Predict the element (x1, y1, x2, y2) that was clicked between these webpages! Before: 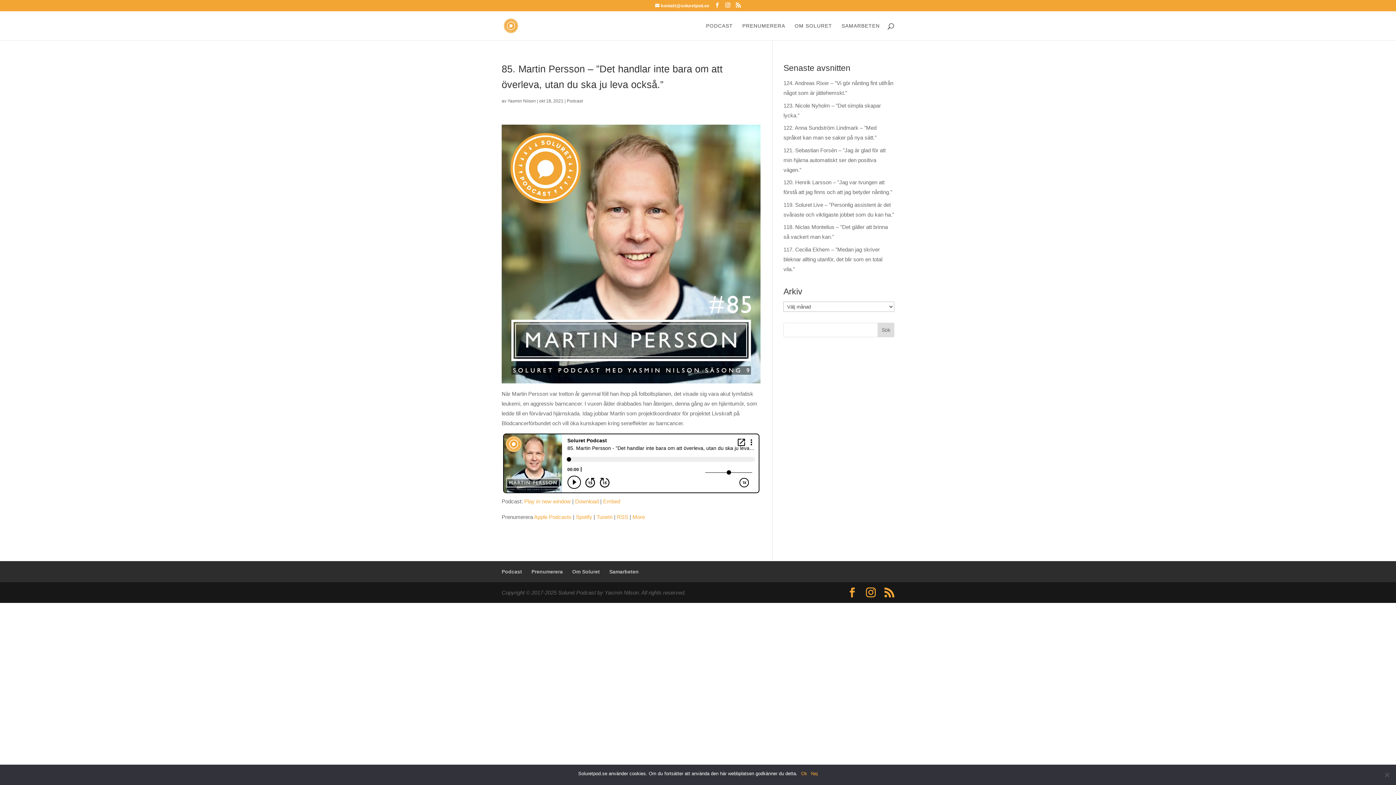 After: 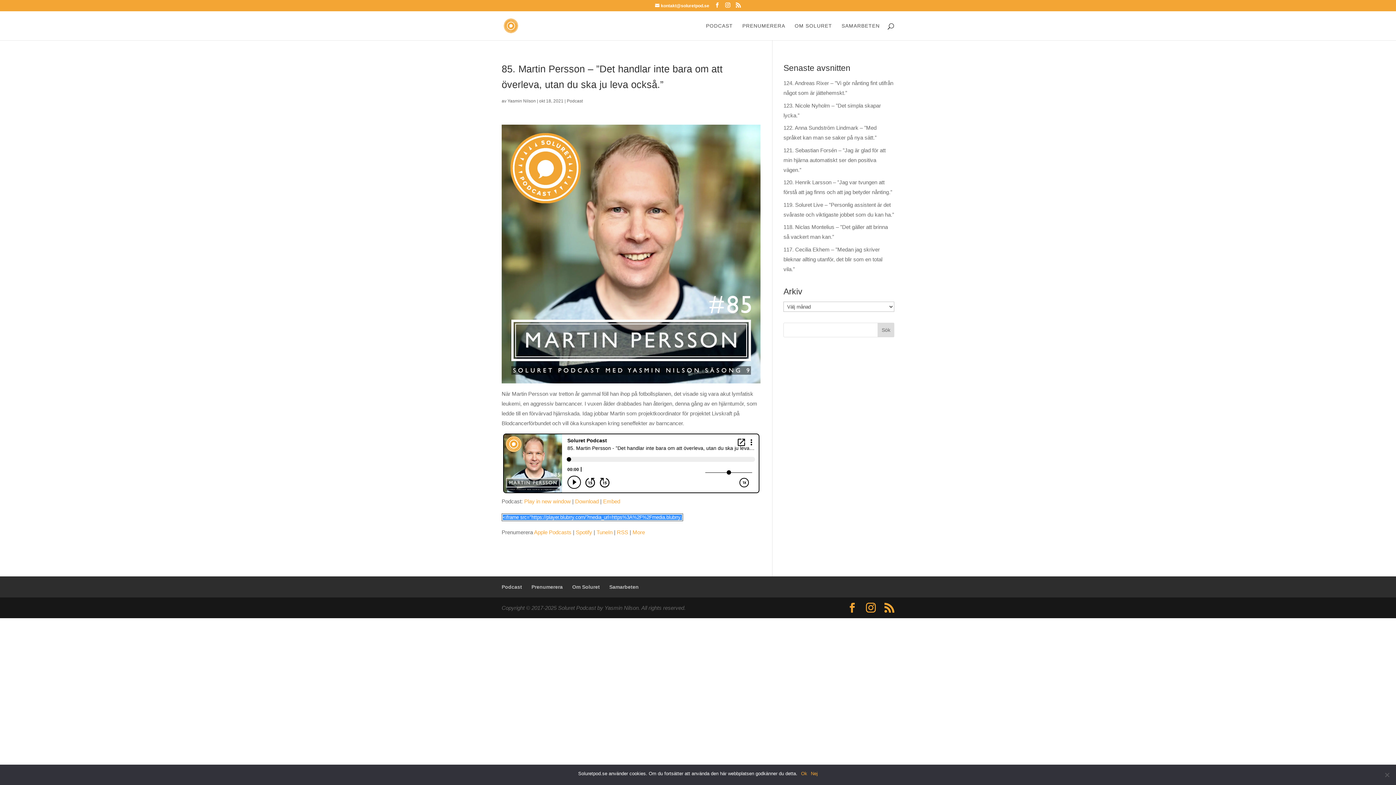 Action: label: Embed bbox: (603, 498, 620, 504)